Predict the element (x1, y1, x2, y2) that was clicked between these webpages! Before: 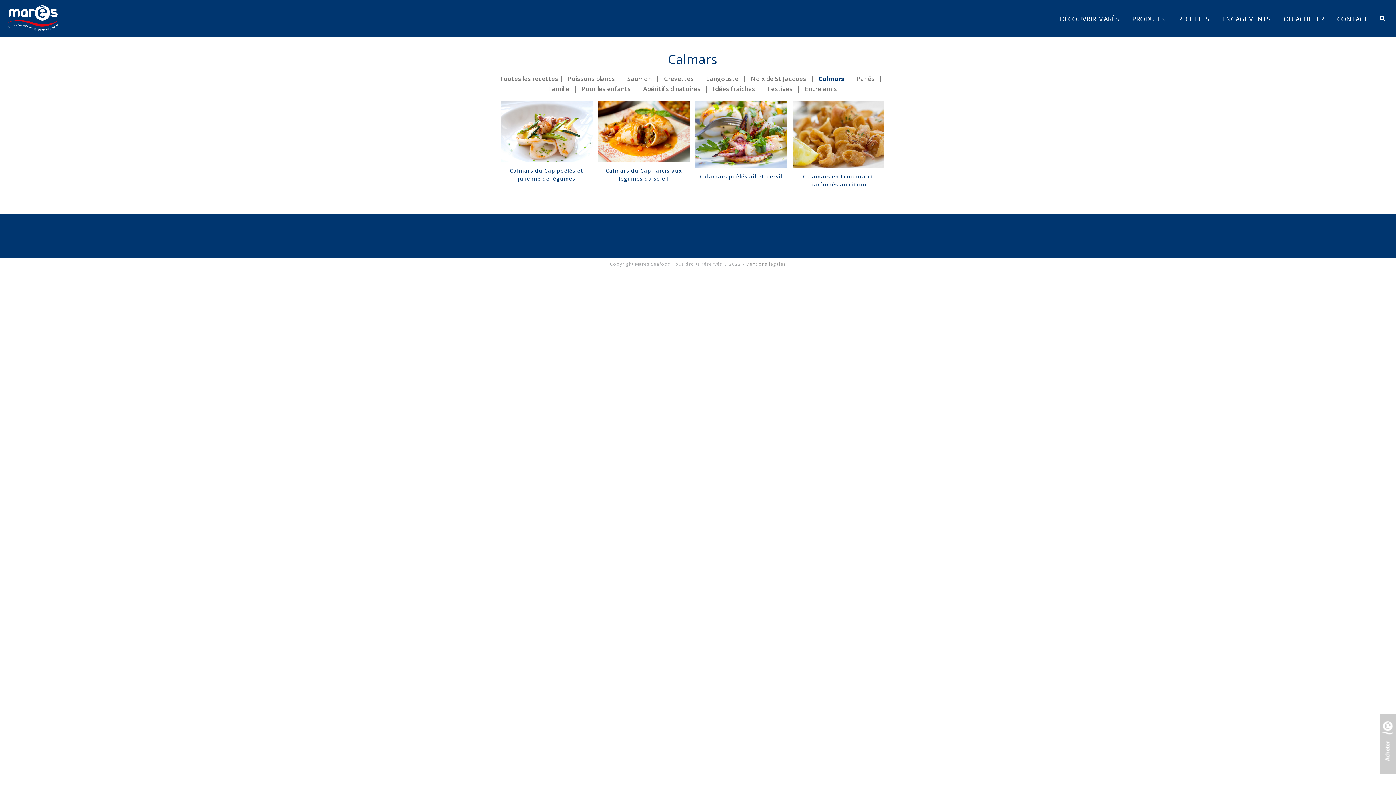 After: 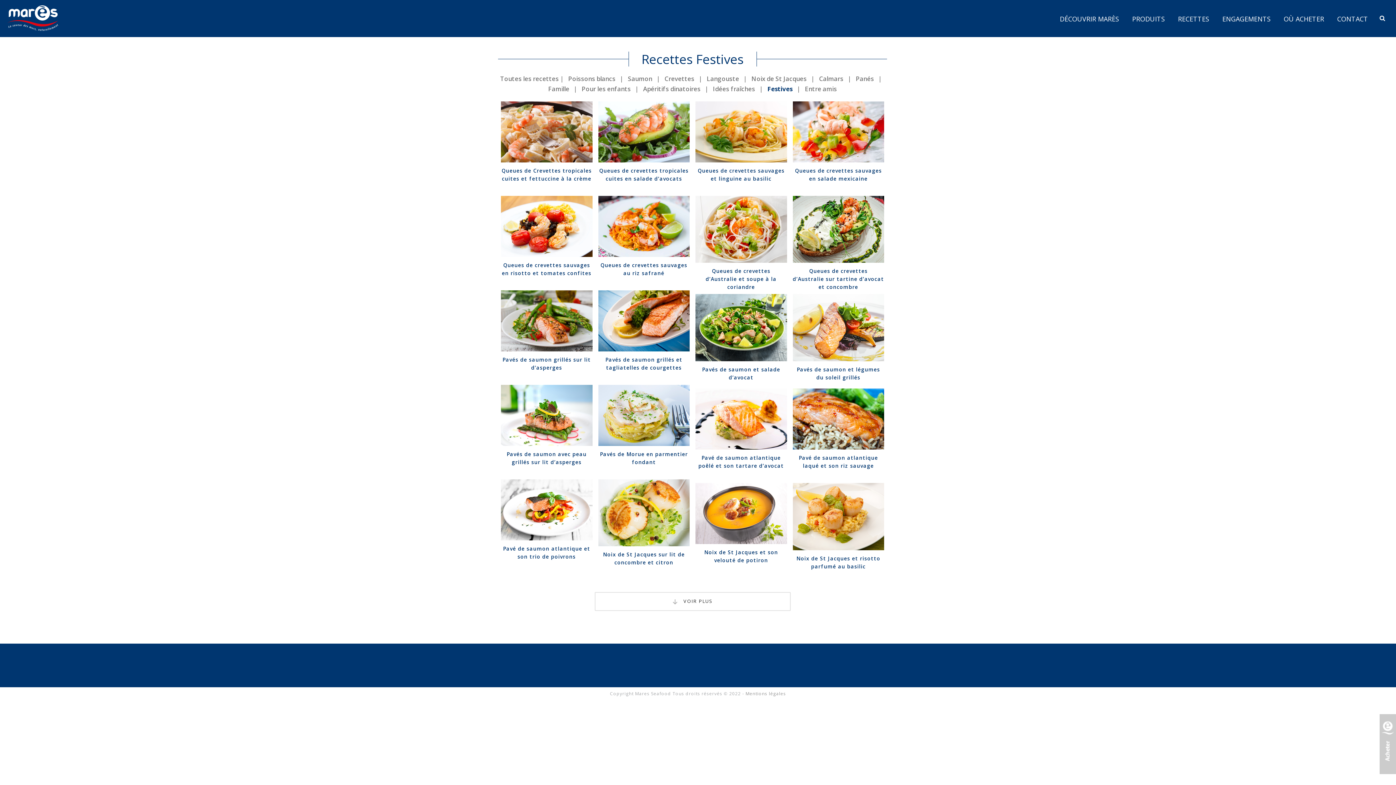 Action: bbox: (767, 84, 792, 93) label: Festives